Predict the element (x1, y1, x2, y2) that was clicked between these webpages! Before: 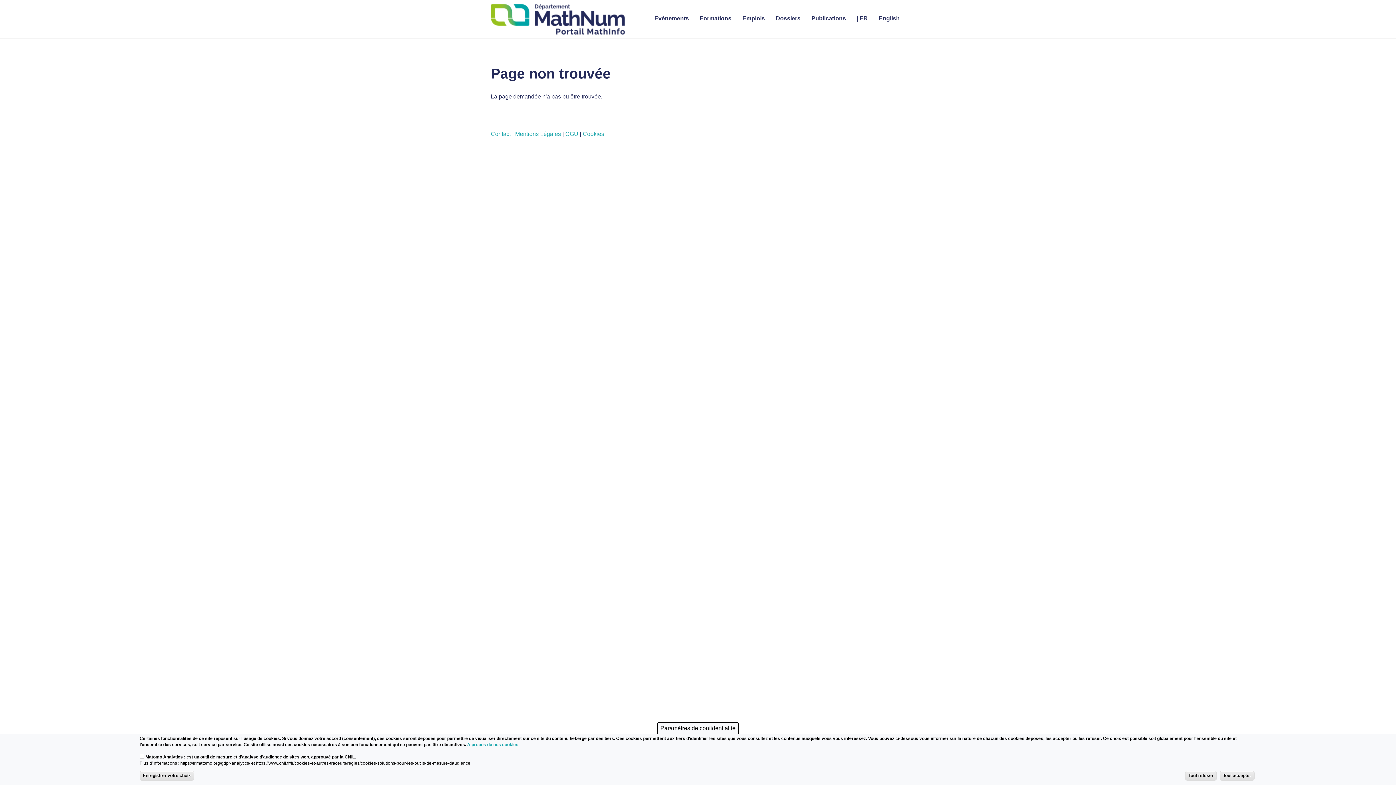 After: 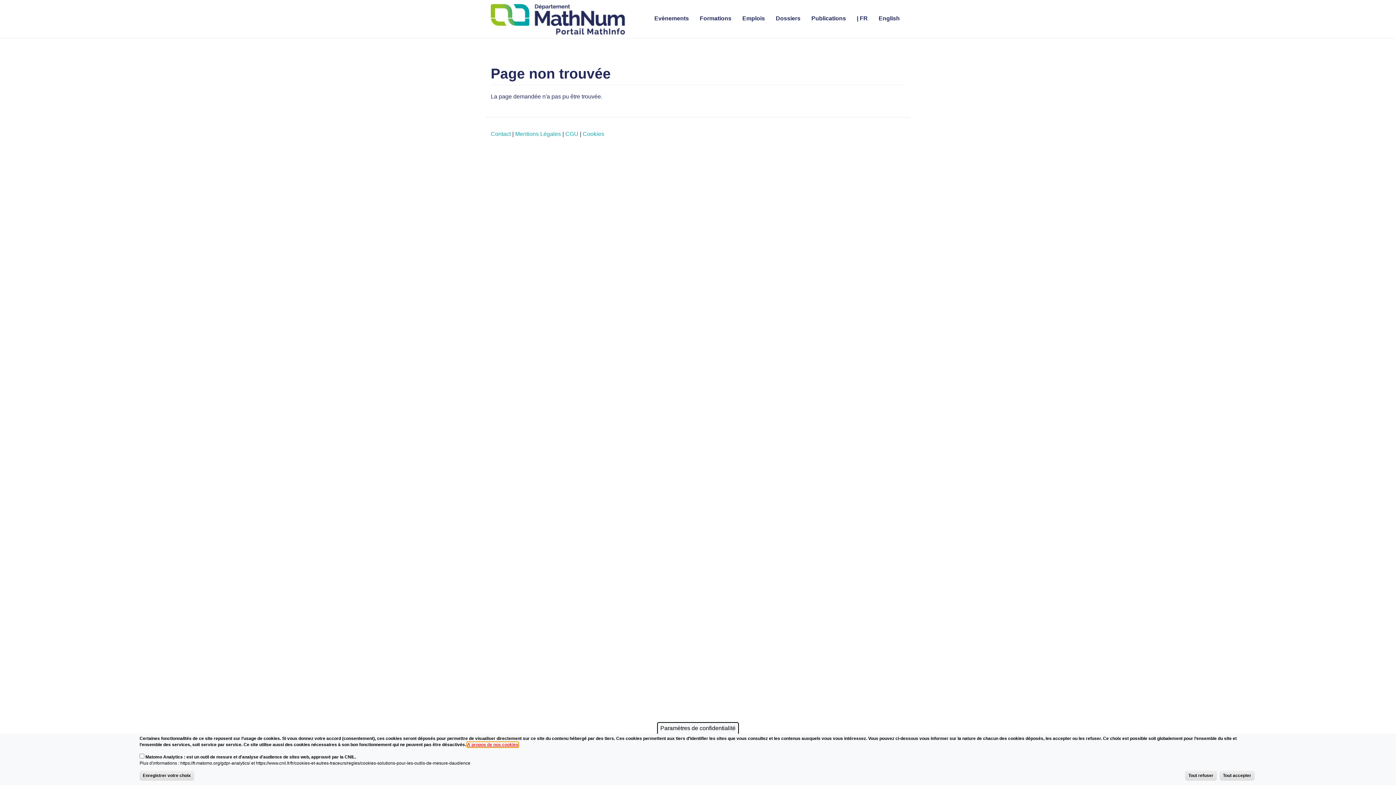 Action: bbox: (467, 742, 518, 747) label: A propos de nos cookies